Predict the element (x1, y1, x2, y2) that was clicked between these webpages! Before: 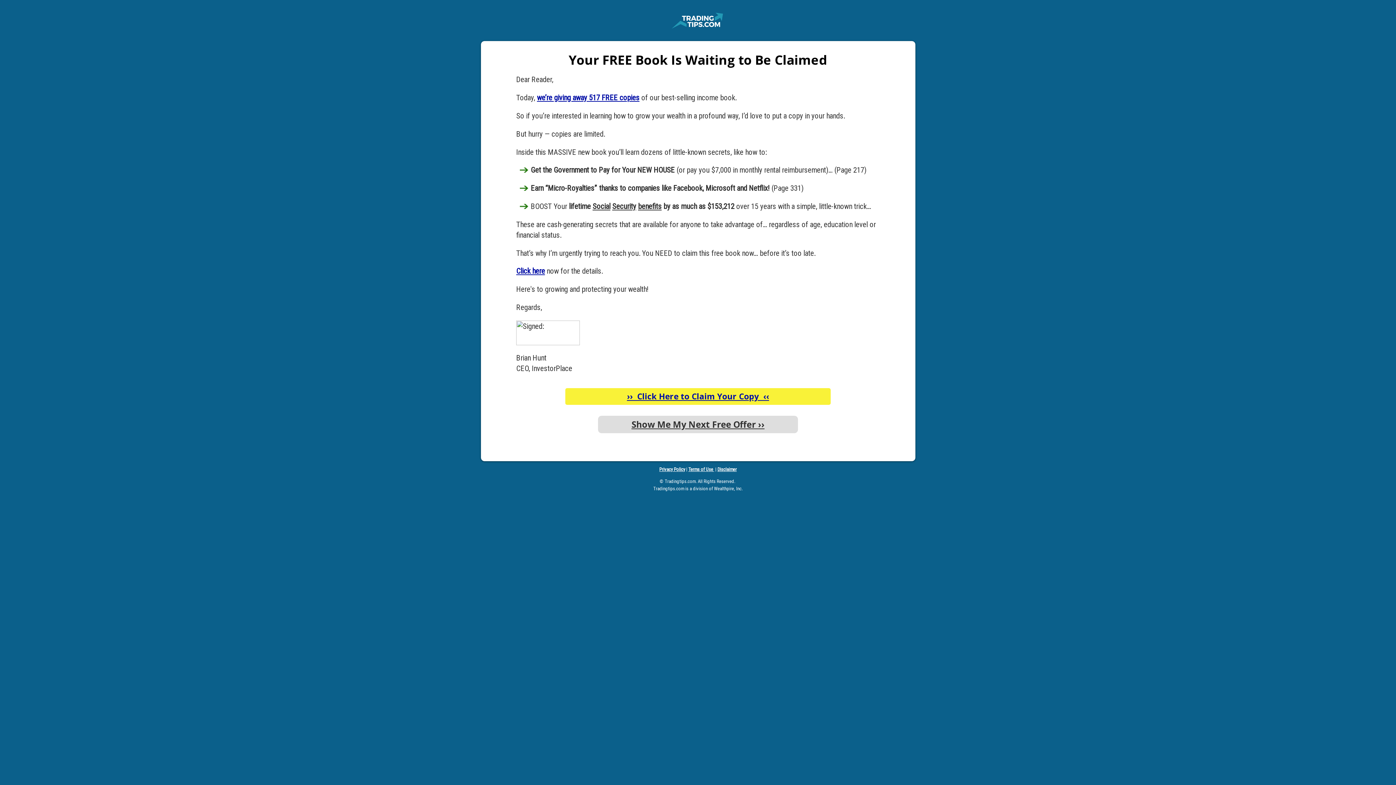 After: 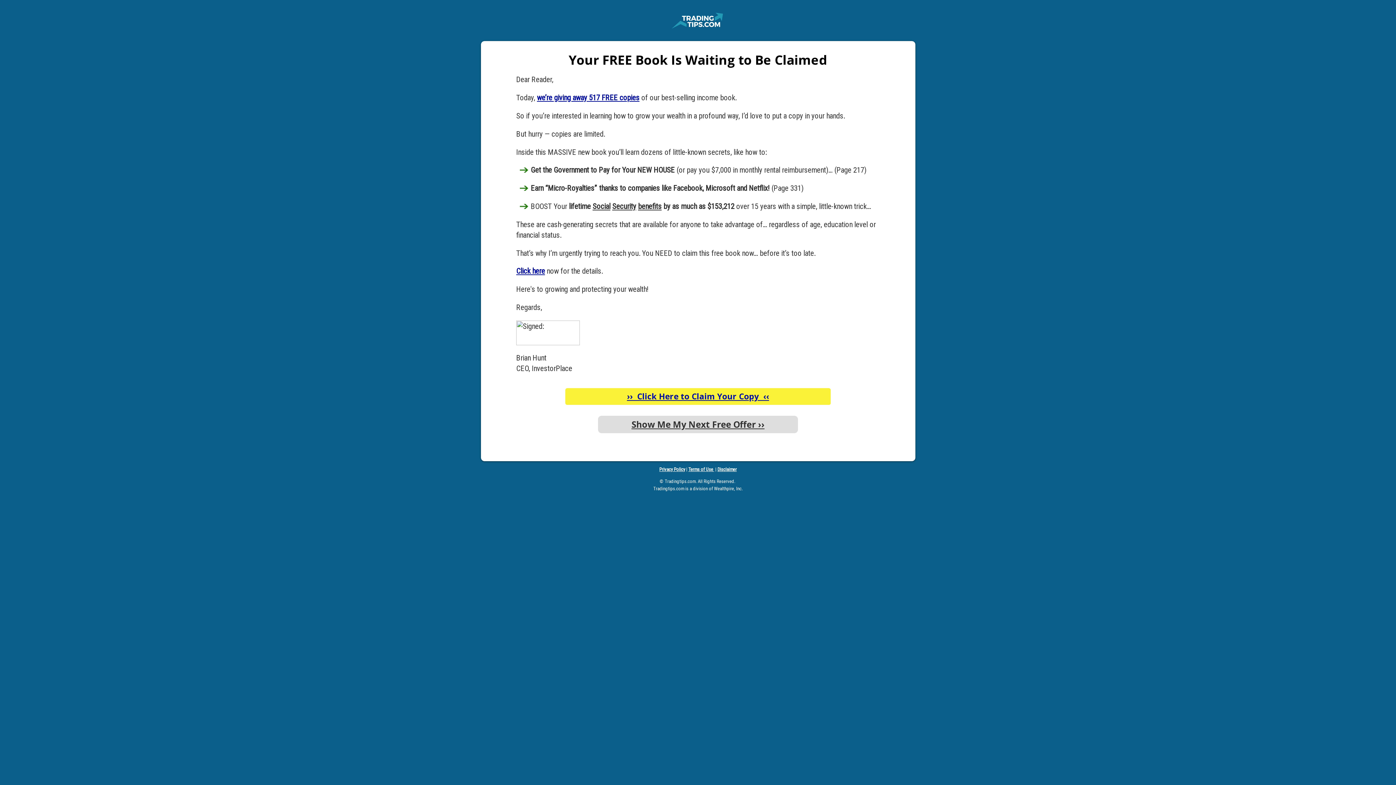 Action: bbox: (631, 418, 764, 430) label: Show Me My Next Free Offer ››